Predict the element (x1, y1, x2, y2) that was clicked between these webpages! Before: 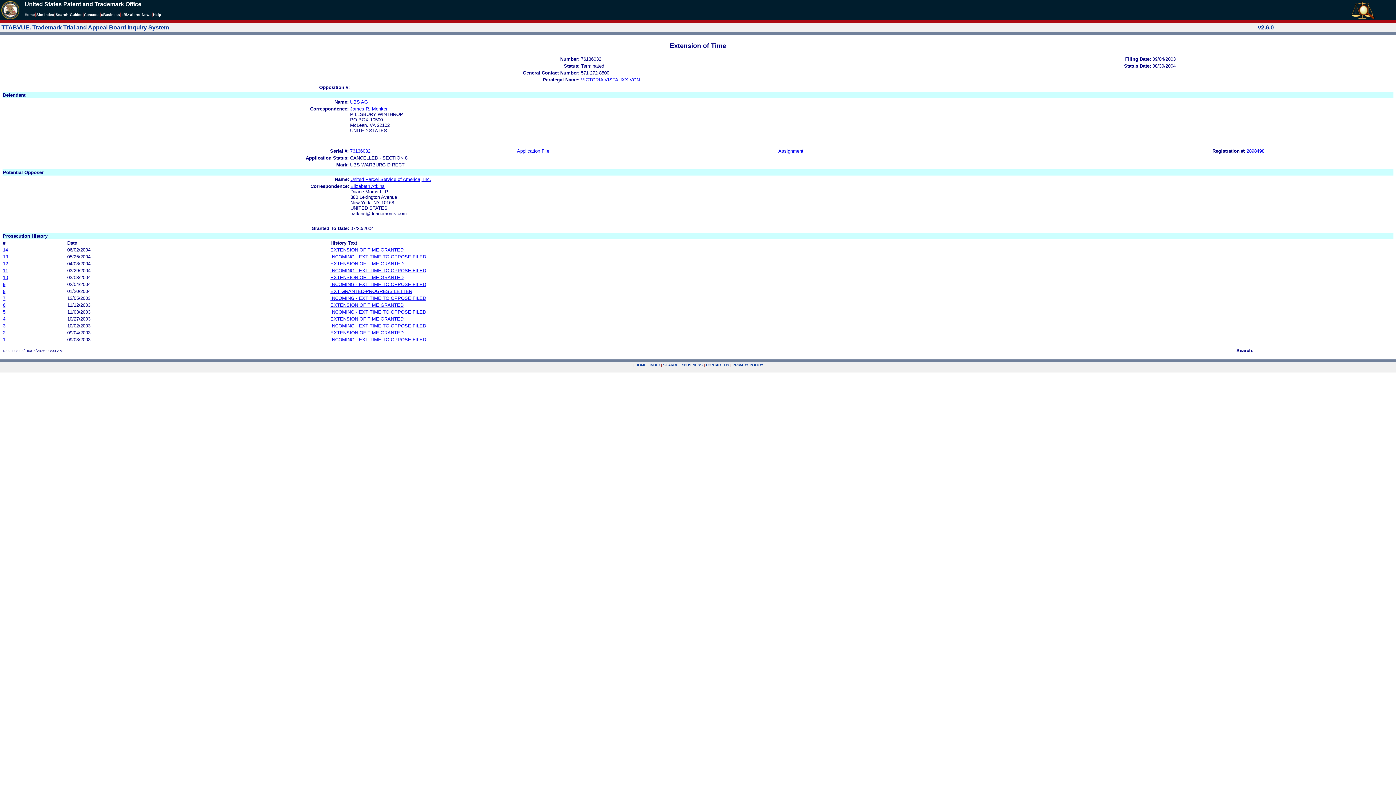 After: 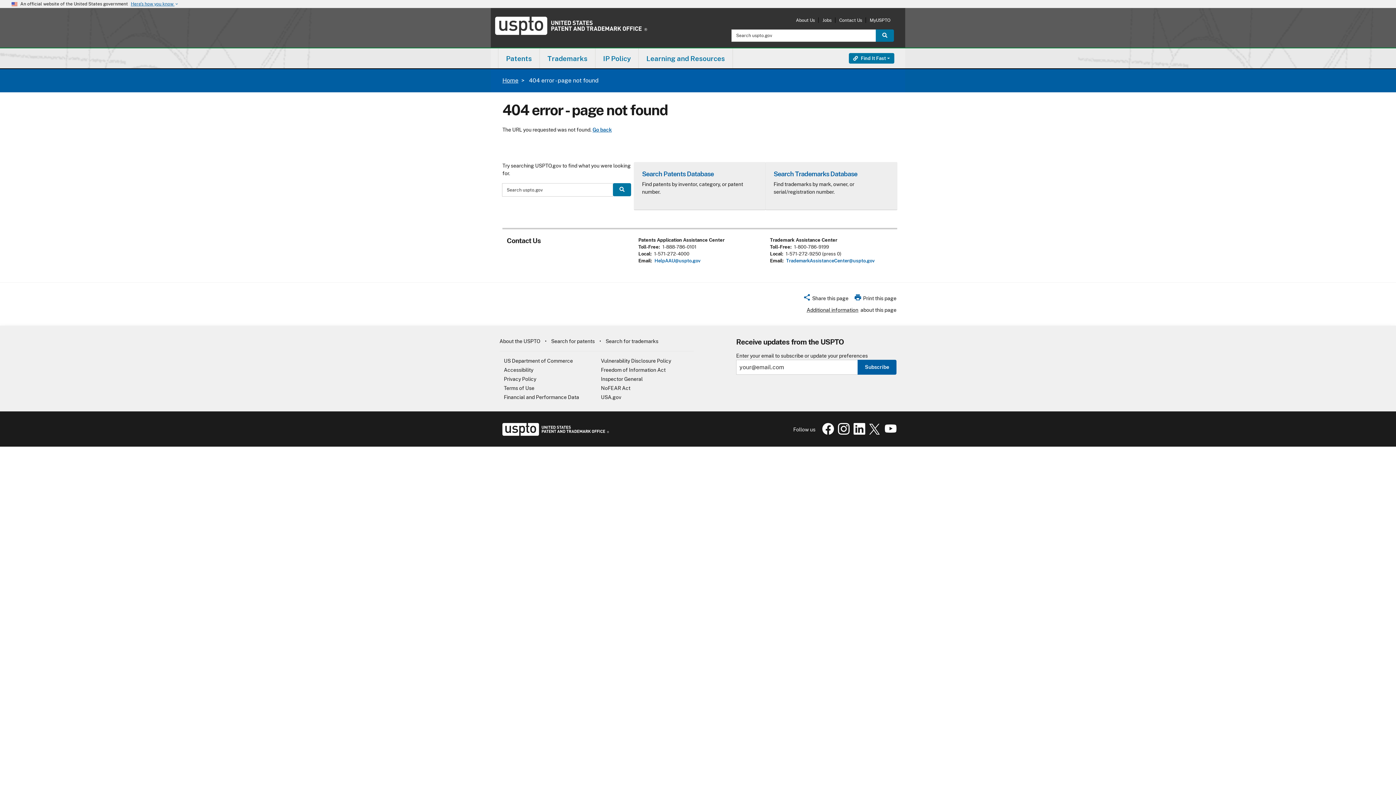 Action: bbox: (141, 12, 151, 16) label: News